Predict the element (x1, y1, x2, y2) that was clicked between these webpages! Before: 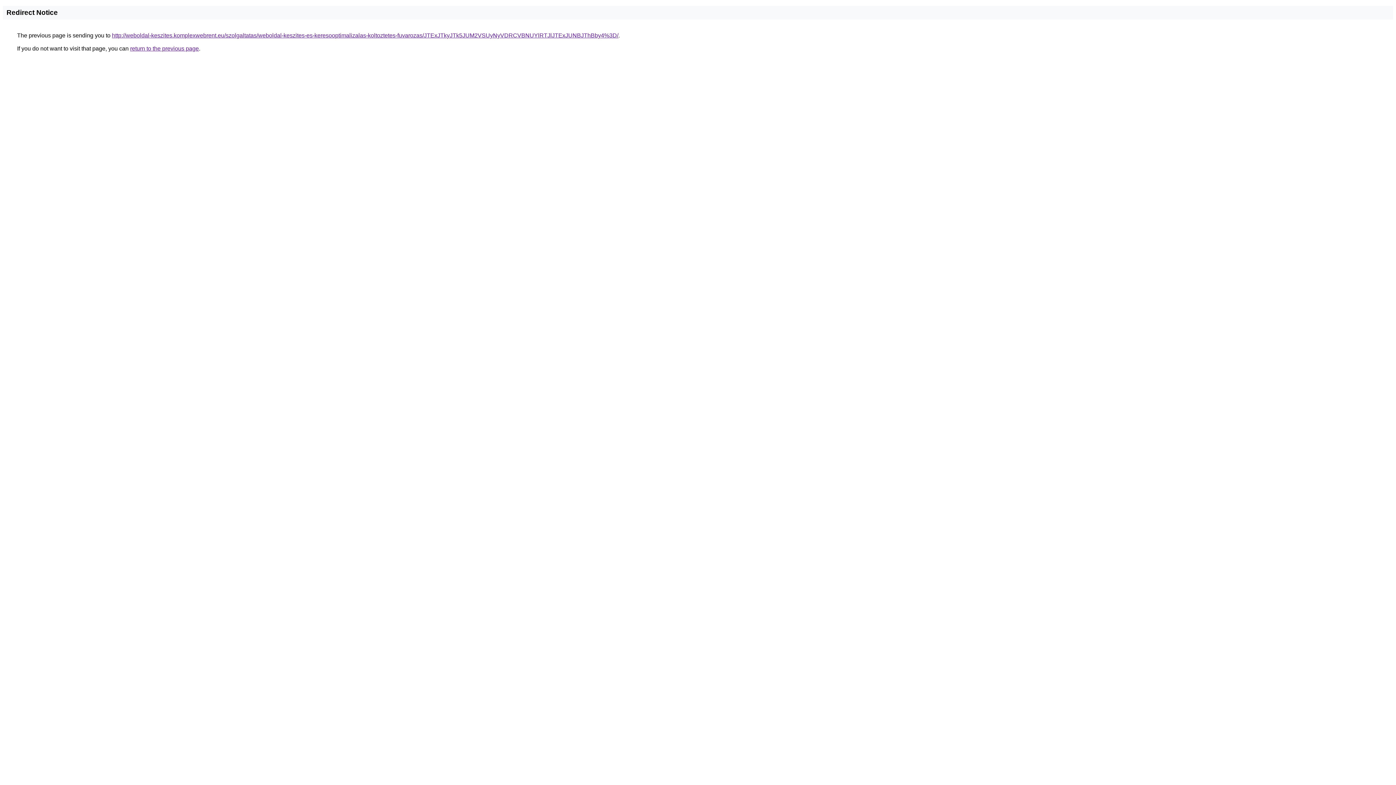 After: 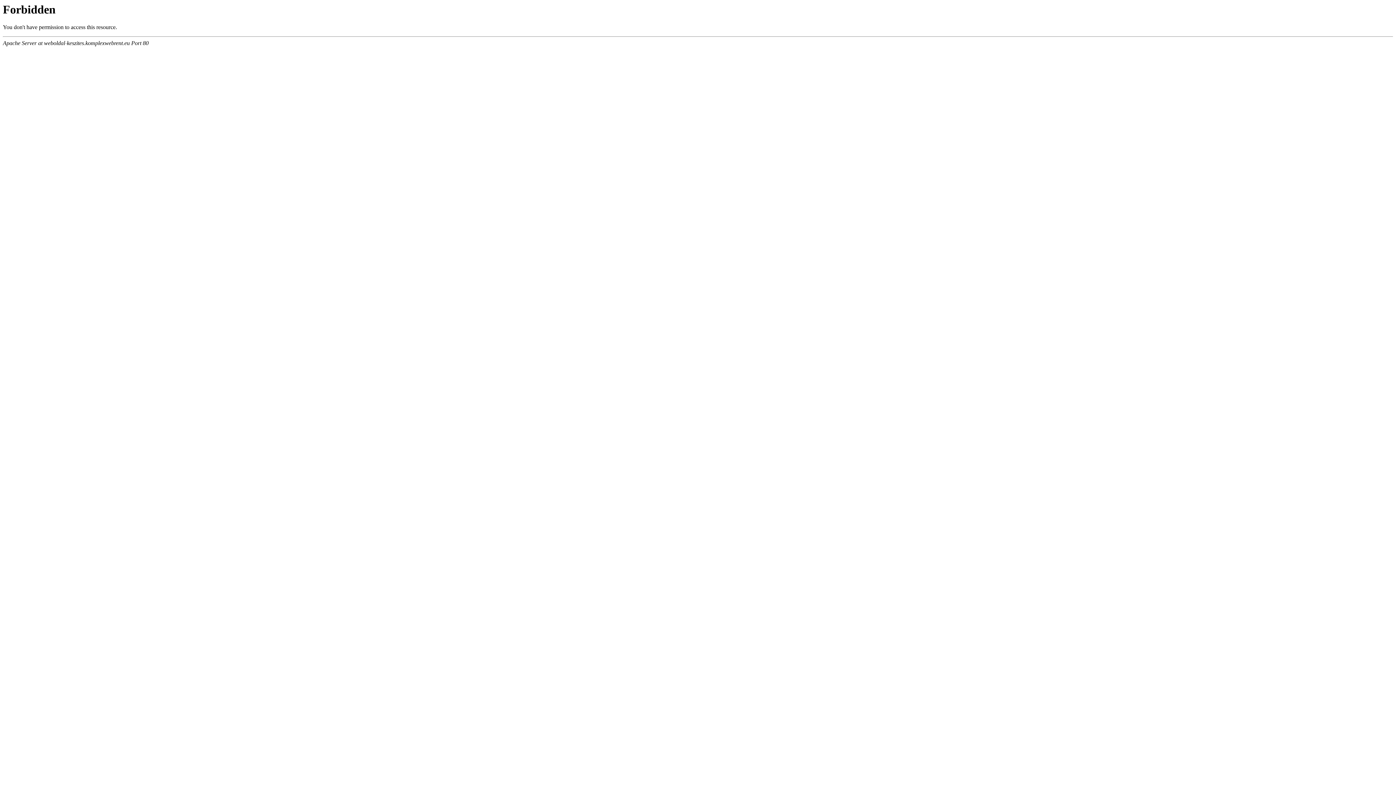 Action: bbox: (112, 32, 618, 38) label: http://weboldal-keszites.komplexwebrent.eu/szolgaltatas/weboldal-keszites-es-keresooptimalizalas-koltoztetes-fuvarozas/JTExJTkyJTk5JUM2VSUyNyVDRCVBNUYlRTJlJTExJUNBJThBby4%3D/